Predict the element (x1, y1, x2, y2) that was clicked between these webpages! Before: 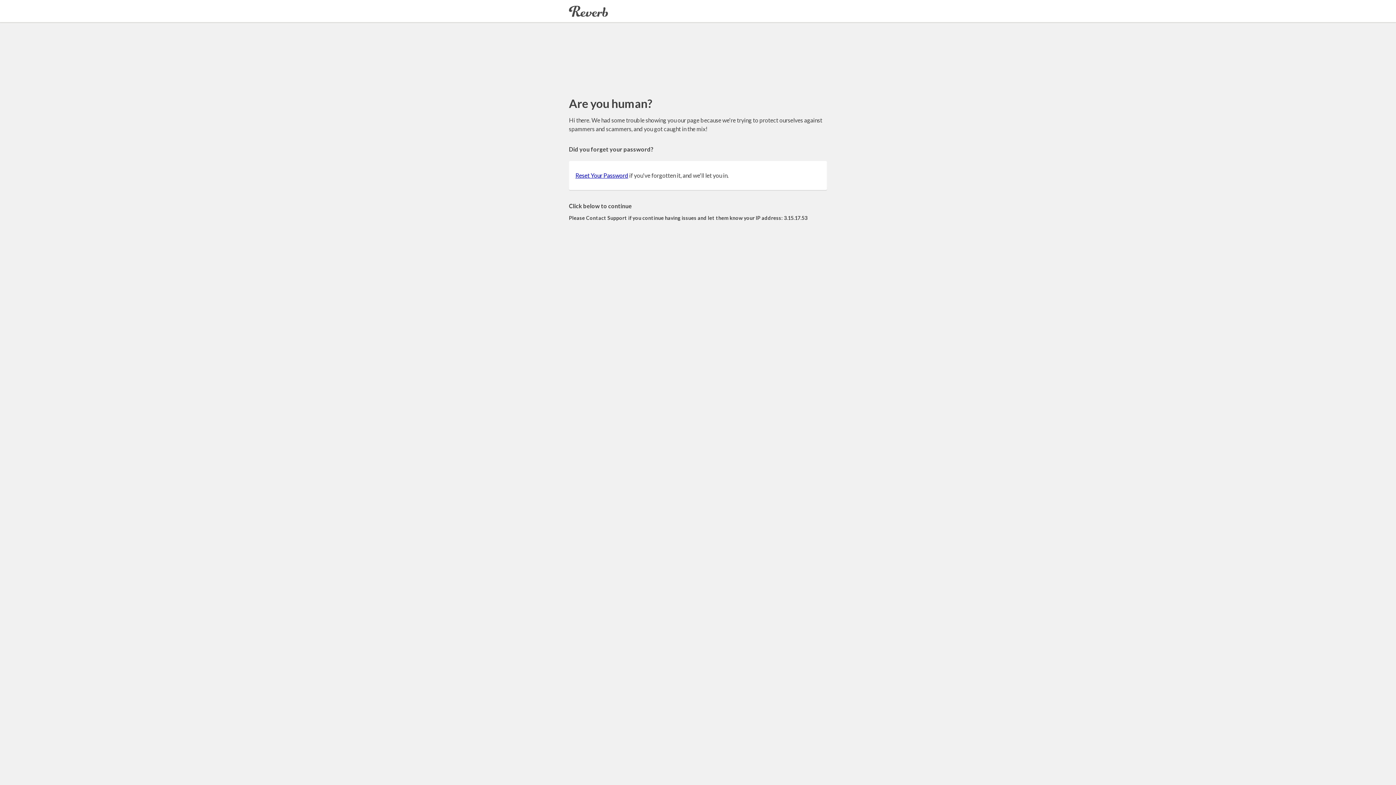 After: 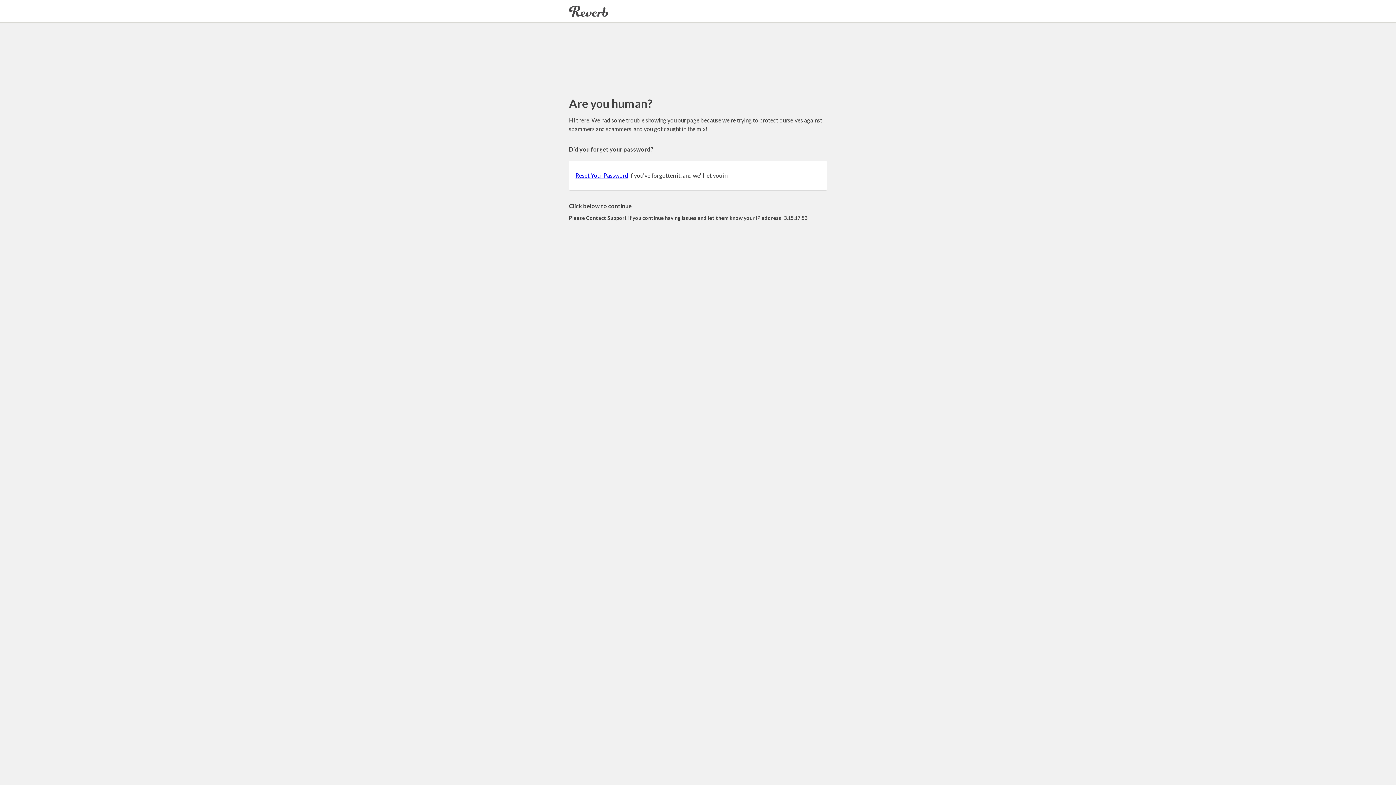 Action: bbox: (575, 172, 628, 178) label: Reset Your Password